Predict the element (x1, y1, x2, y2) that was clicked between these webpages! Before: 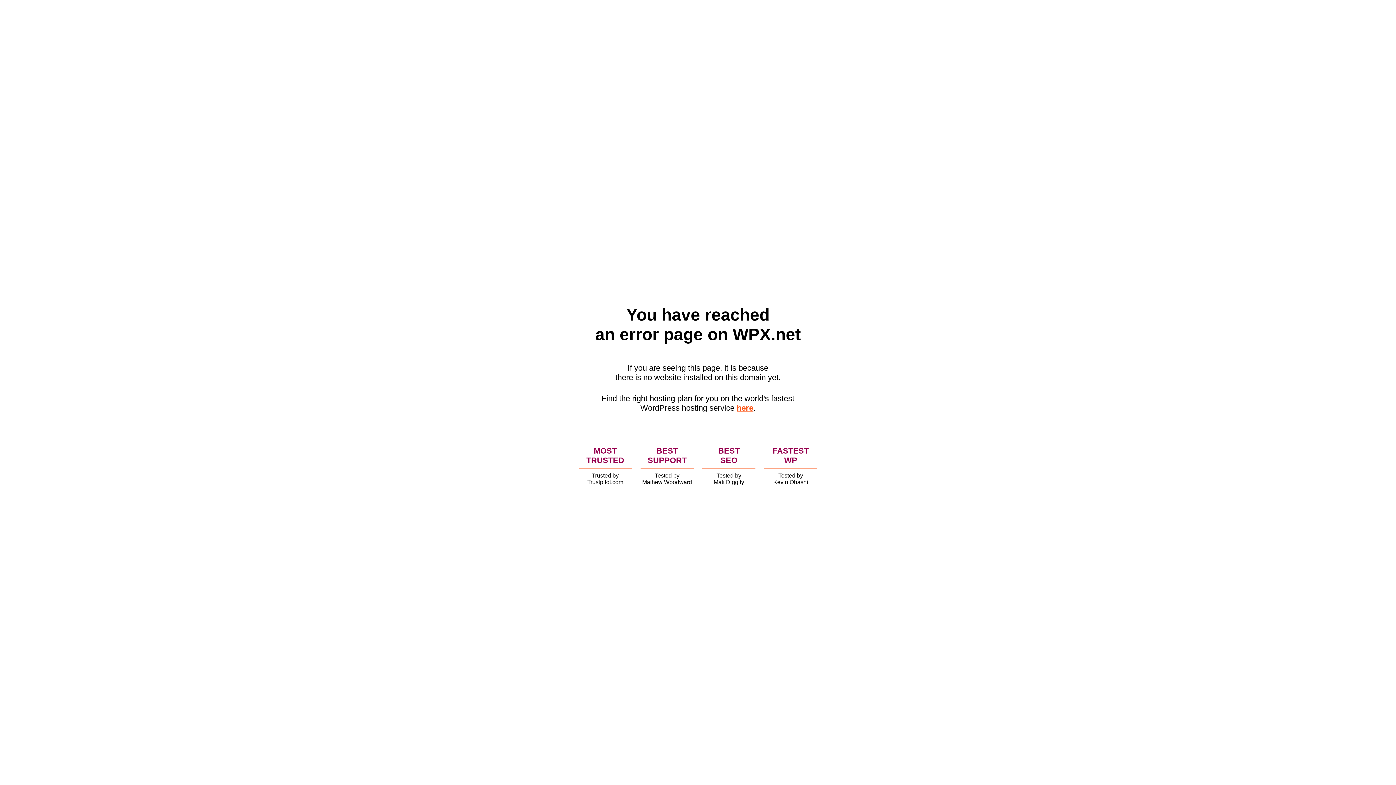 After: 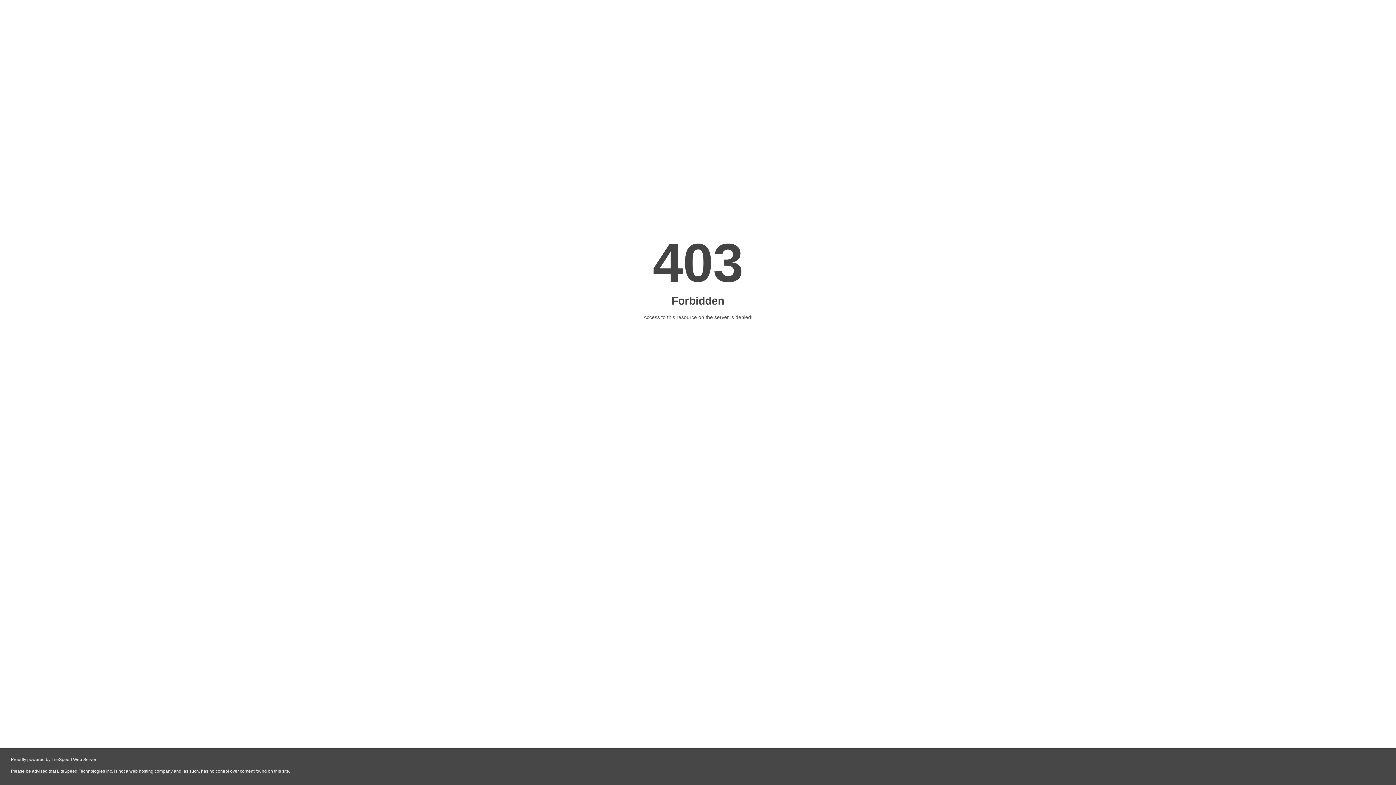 Action: label: here bbox: (736, 403, 753, 412)